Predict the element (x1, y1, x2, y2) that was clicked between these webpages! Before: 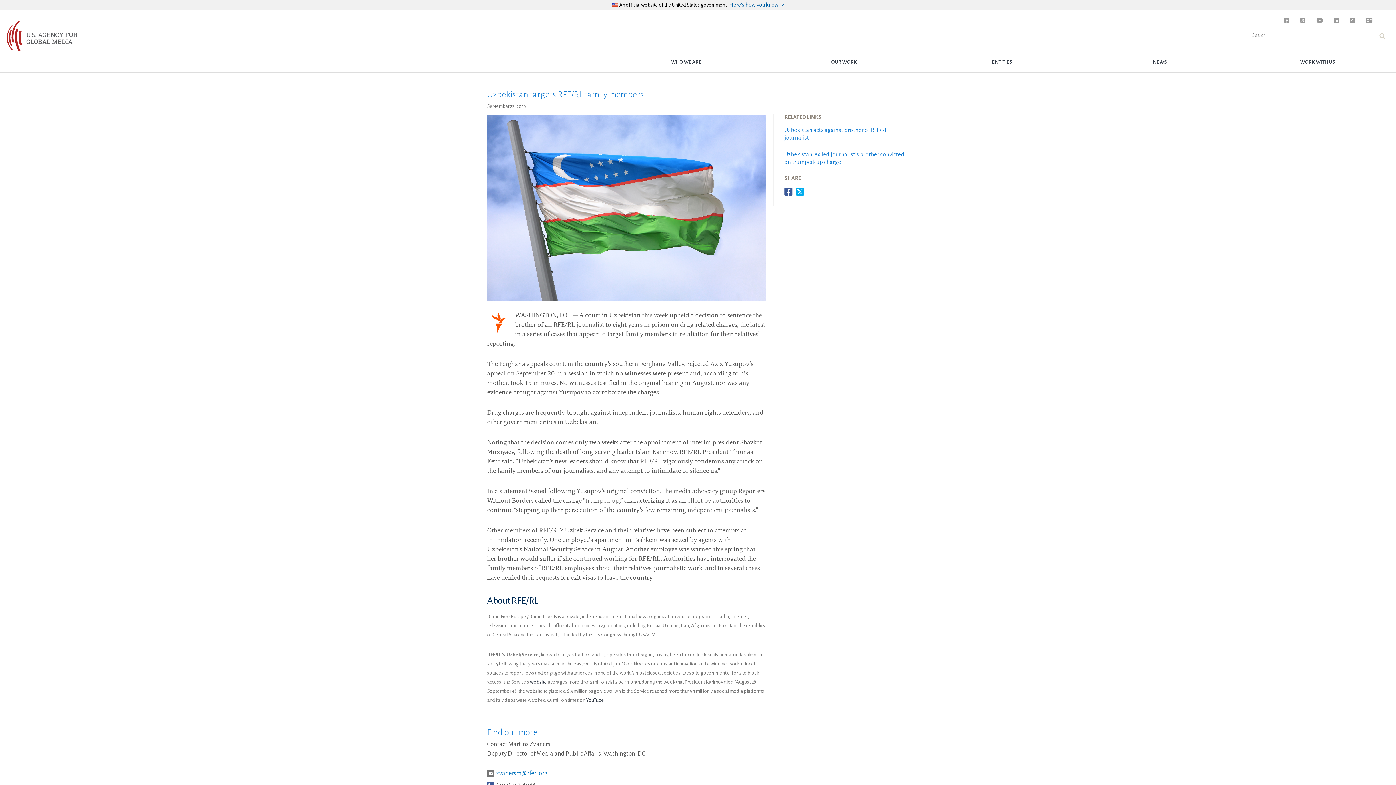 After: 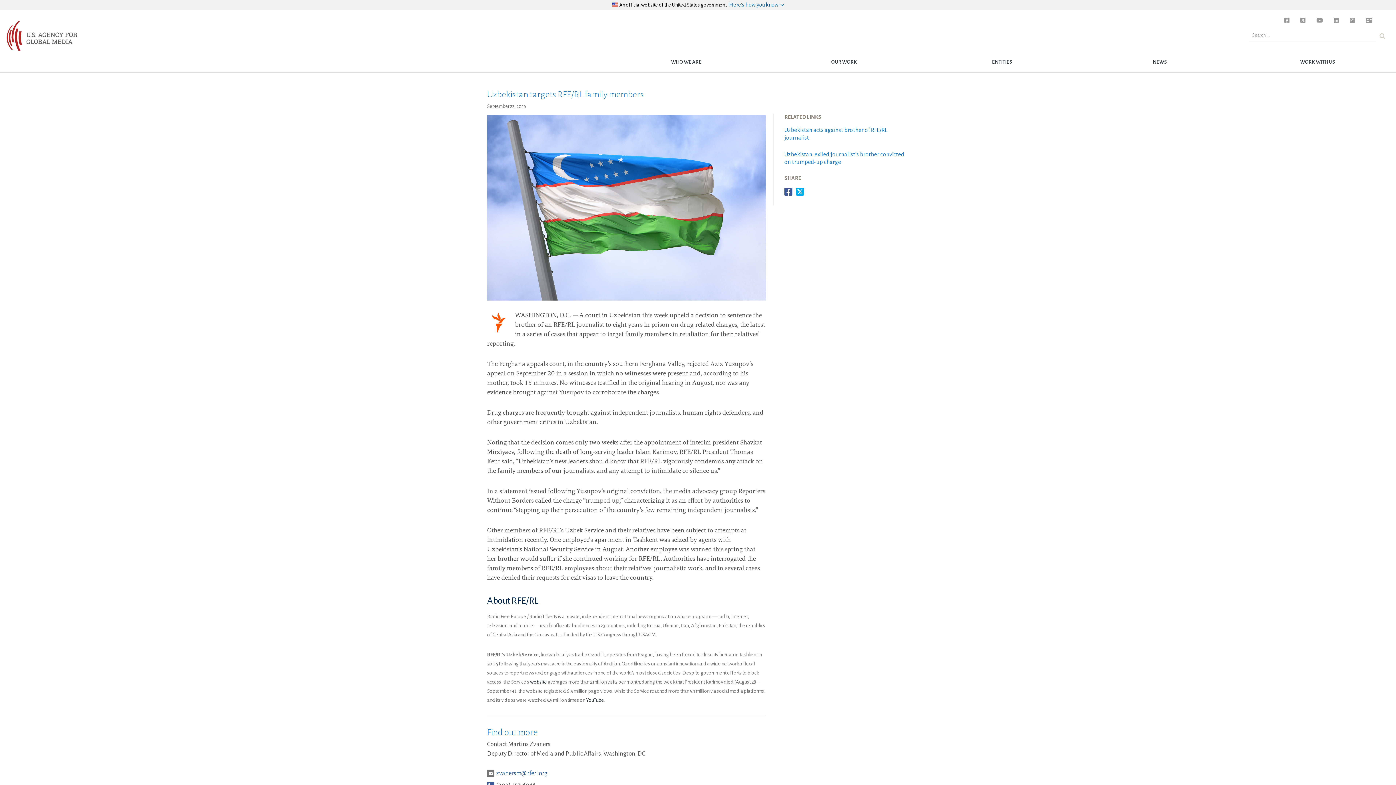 Action: label: zvanersm@rferl.org bbox: (487, 770, 547, 777)